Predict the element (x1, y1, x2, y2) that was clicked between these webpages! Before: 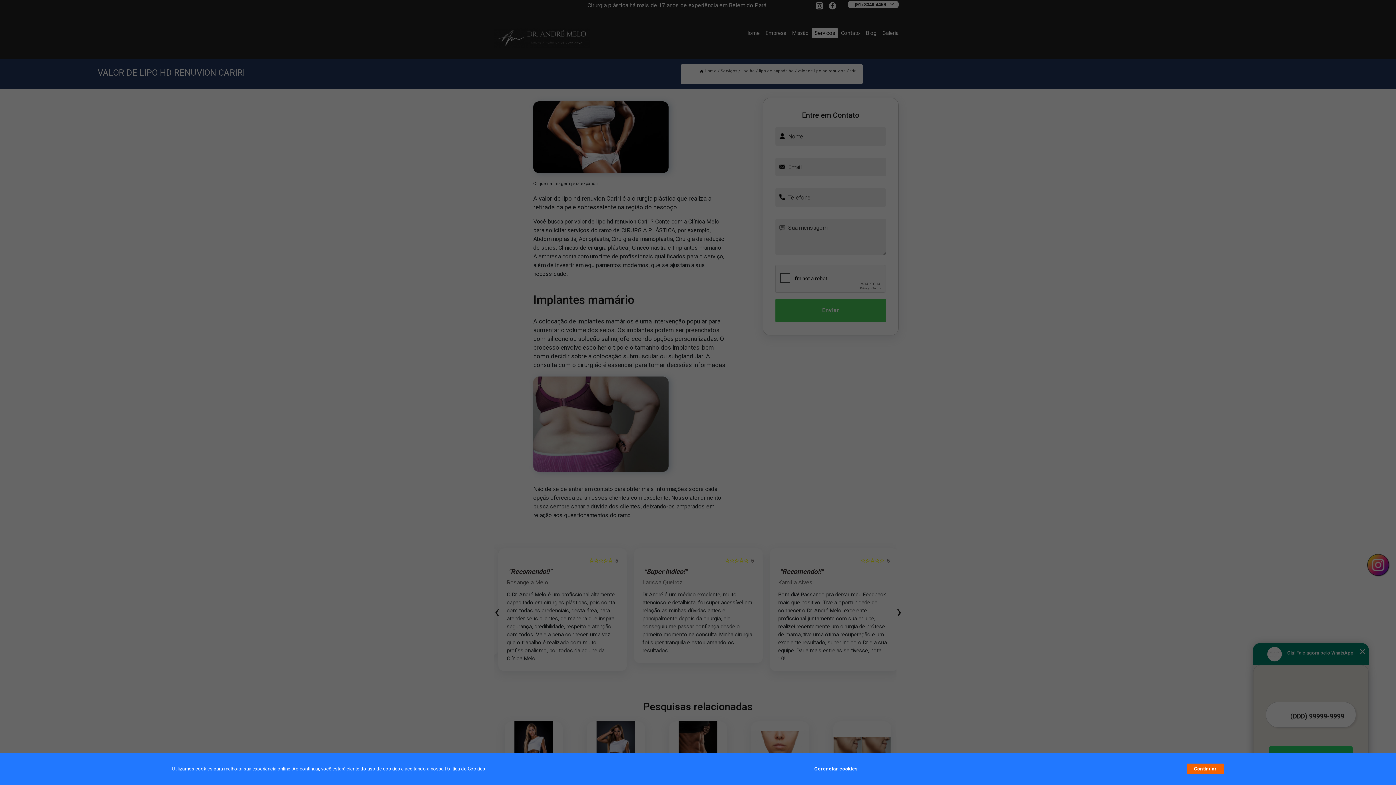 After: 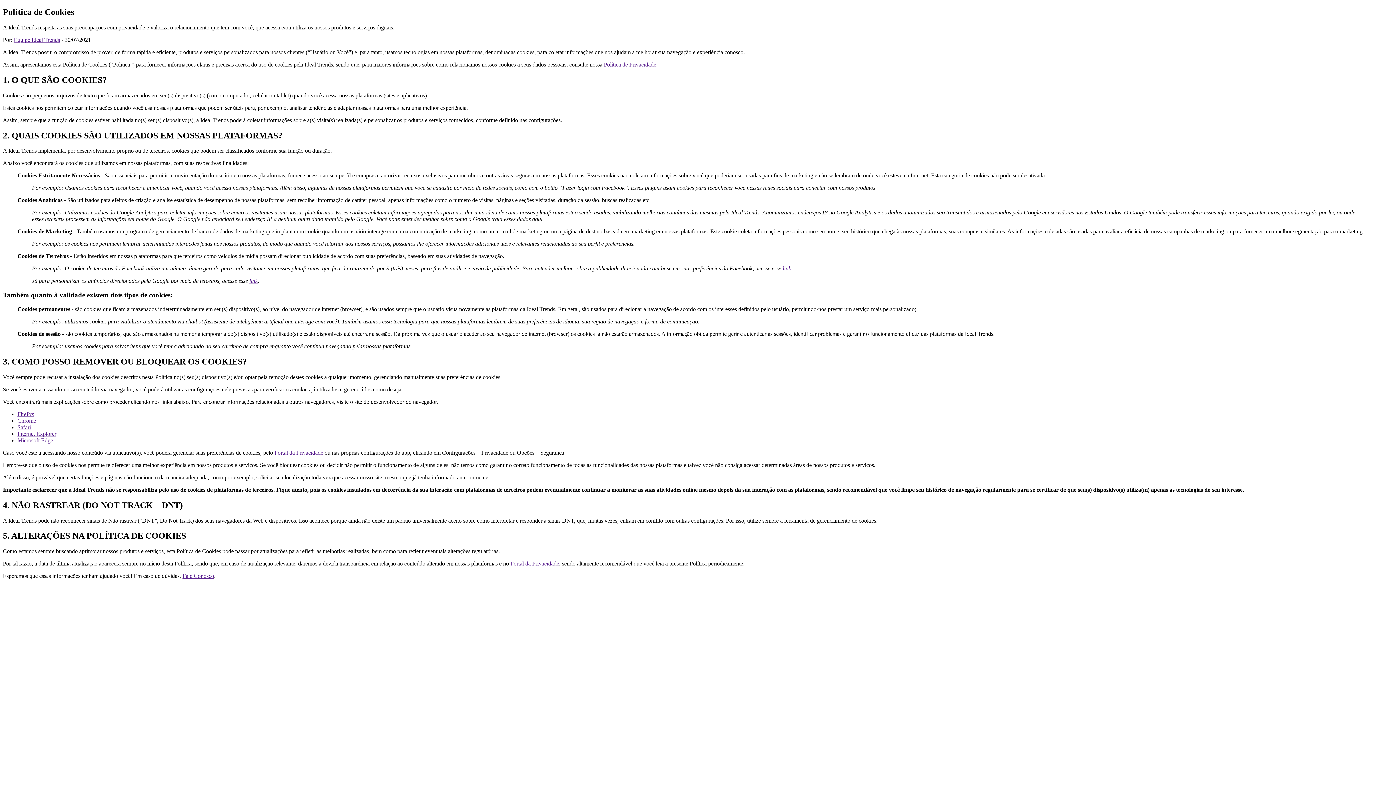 Action: bbox: (444, 766, 485, 772) label: Política de Cookies